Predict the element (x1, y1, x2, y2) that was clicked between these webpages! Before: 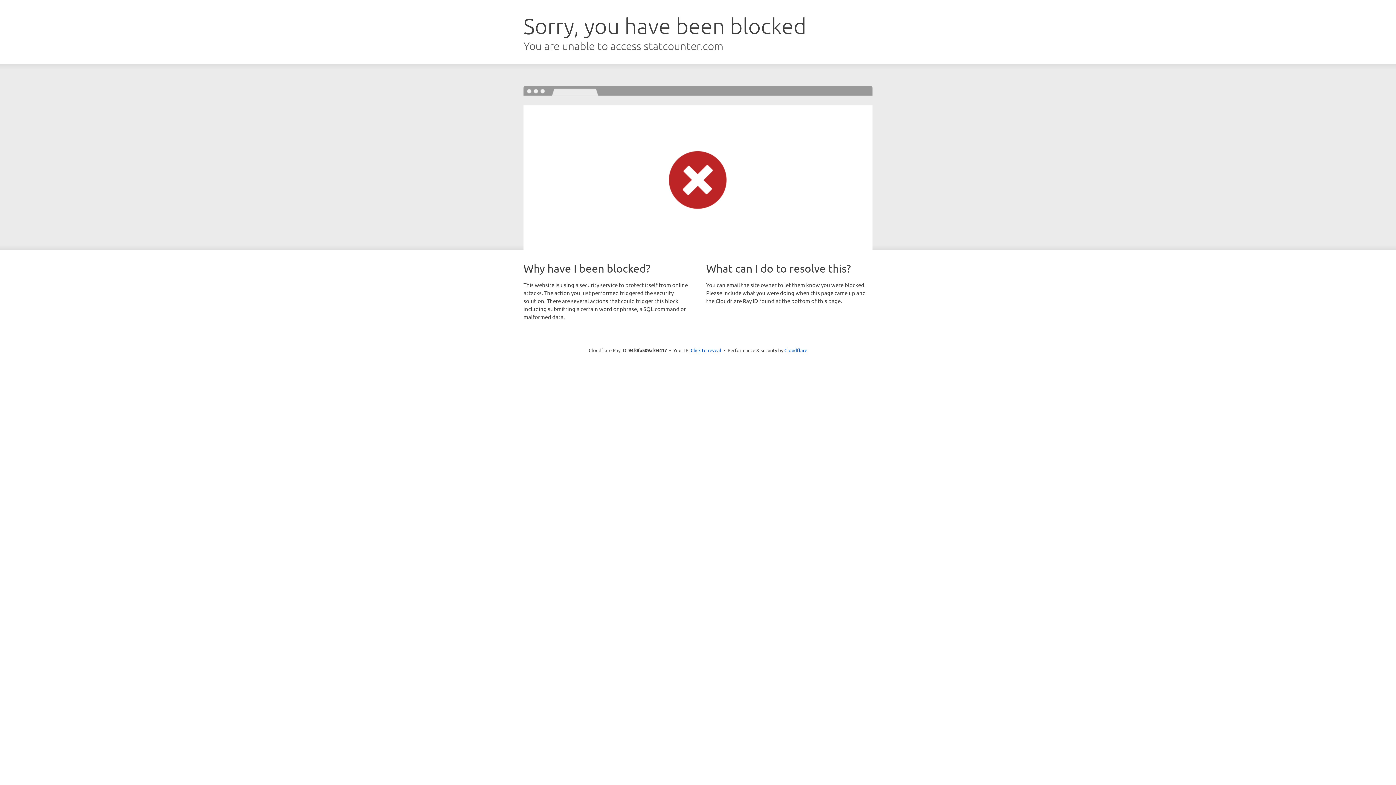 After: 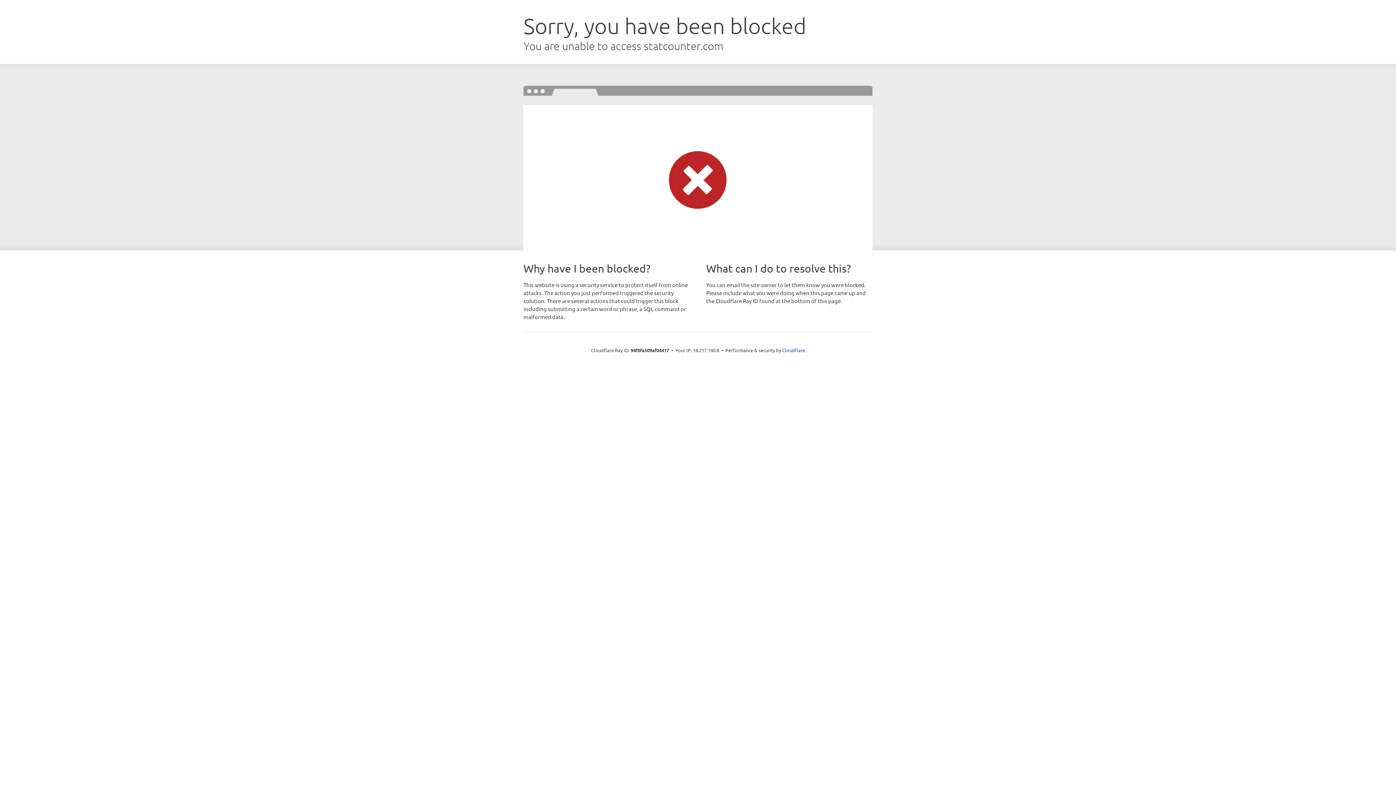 Action: label: Click to reveal bbox: (690, 346, 721, 353)